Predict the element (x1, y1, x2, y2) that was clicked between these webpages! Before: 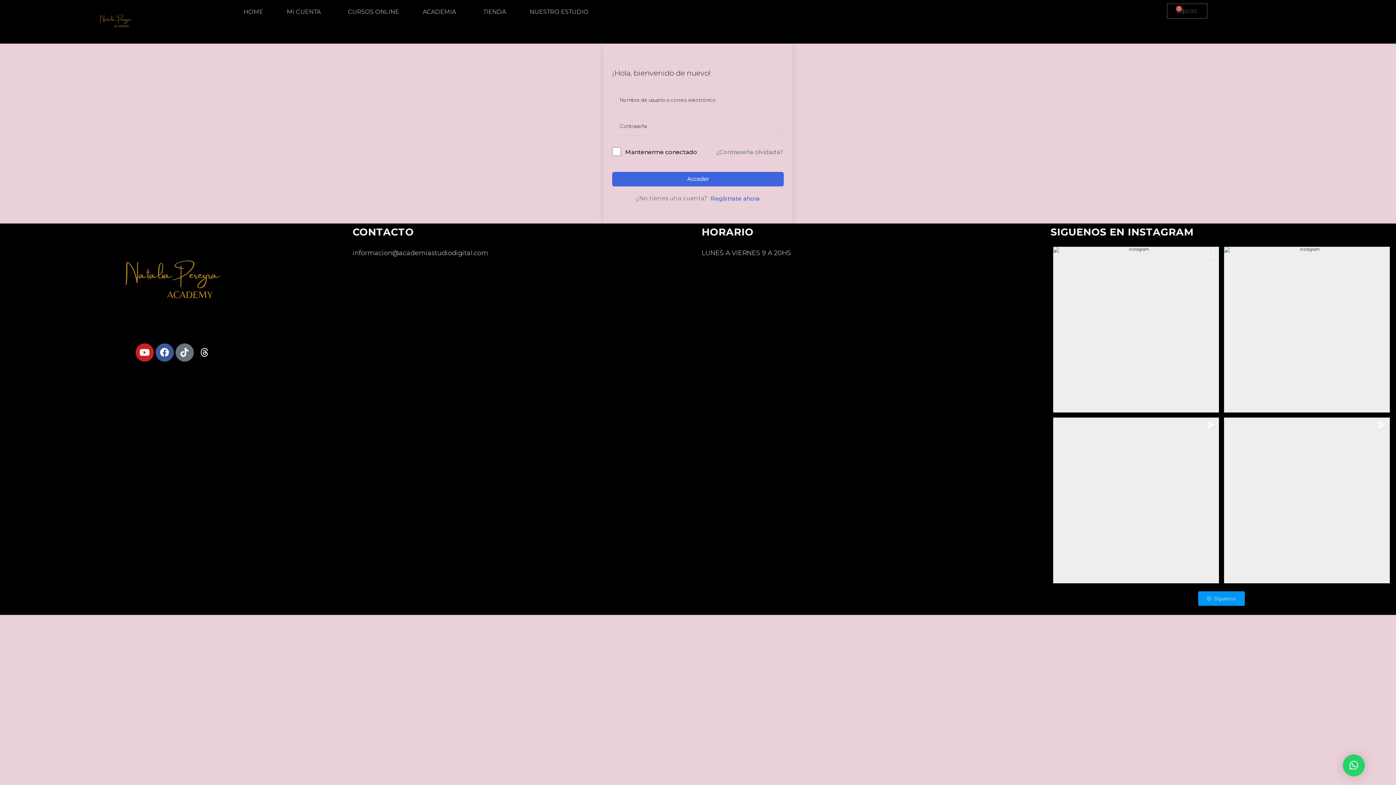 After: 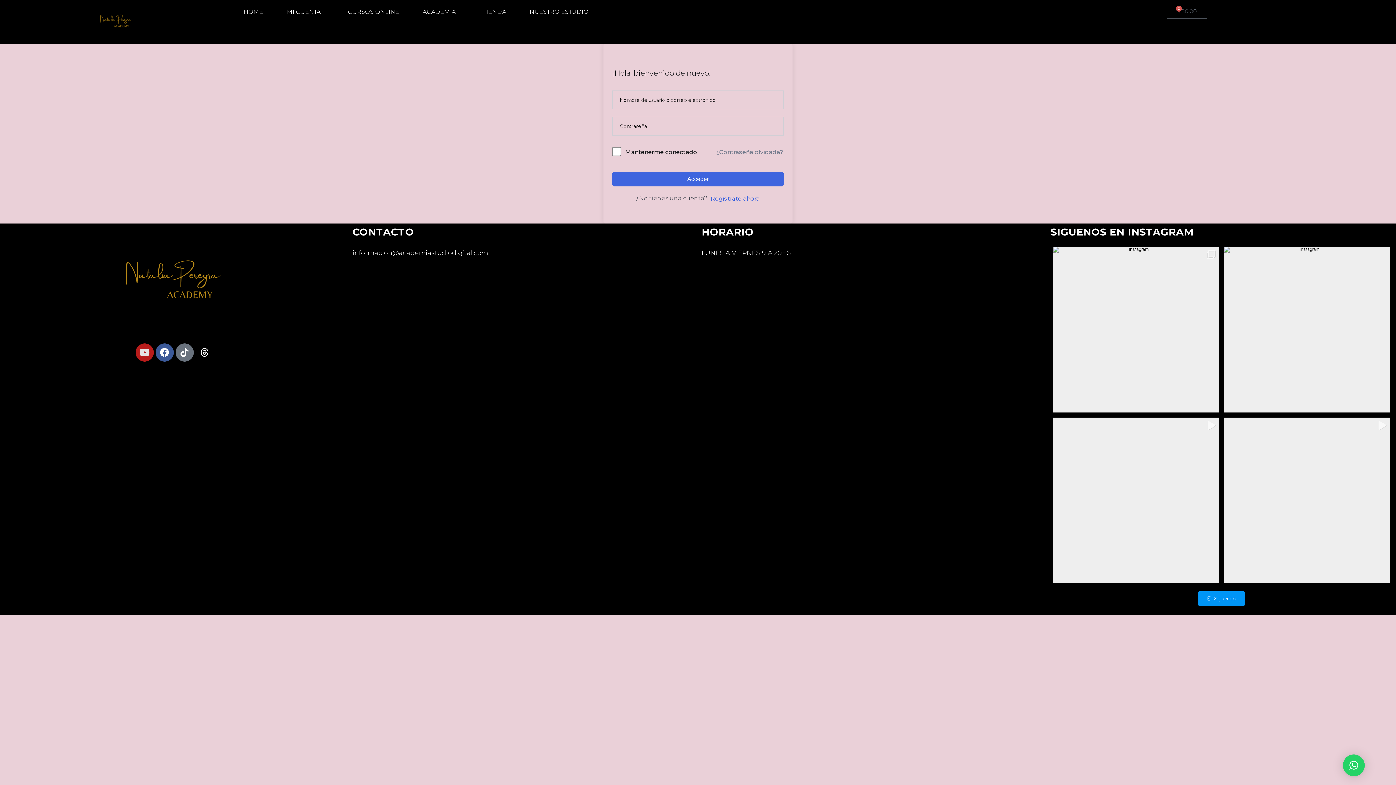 Action: label: Youtube bbox: (135, 343, 153, 361)